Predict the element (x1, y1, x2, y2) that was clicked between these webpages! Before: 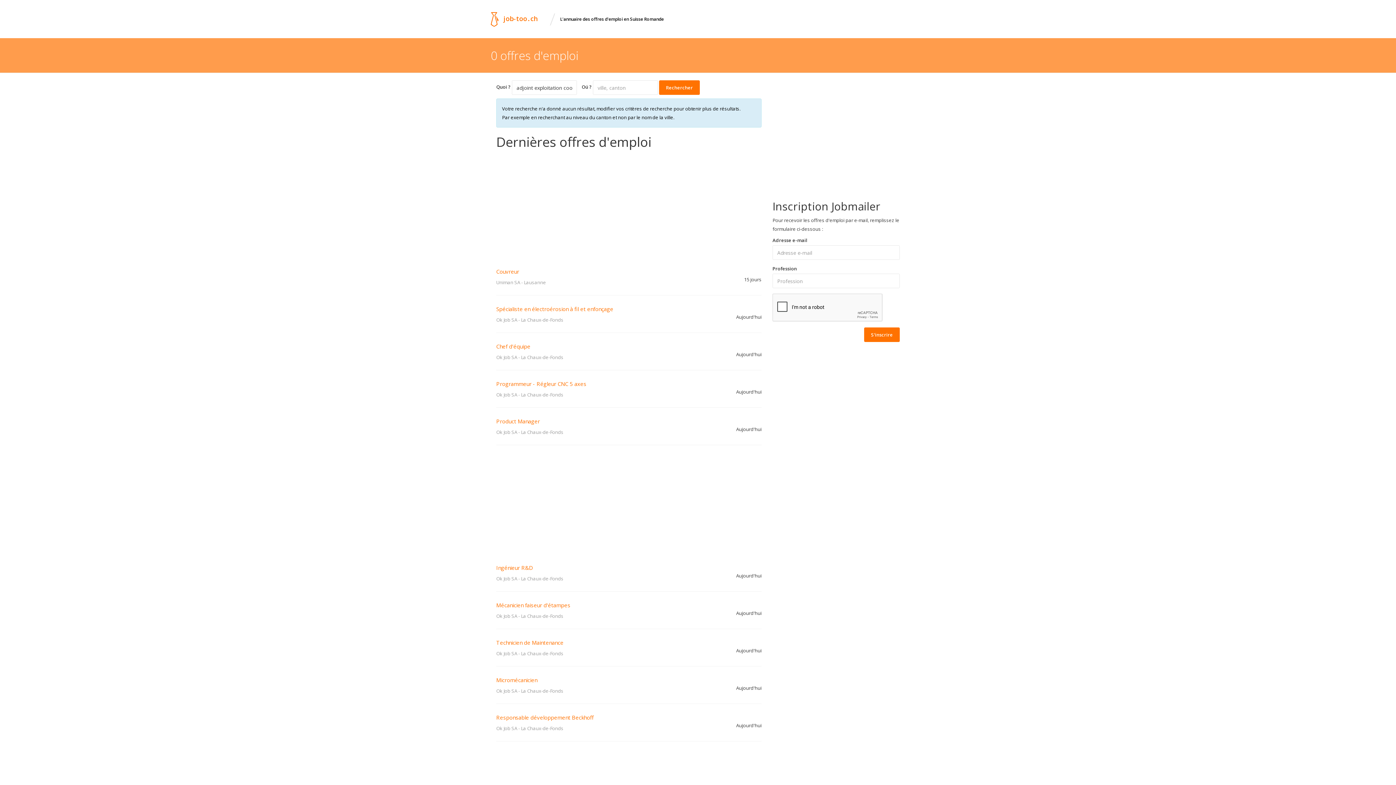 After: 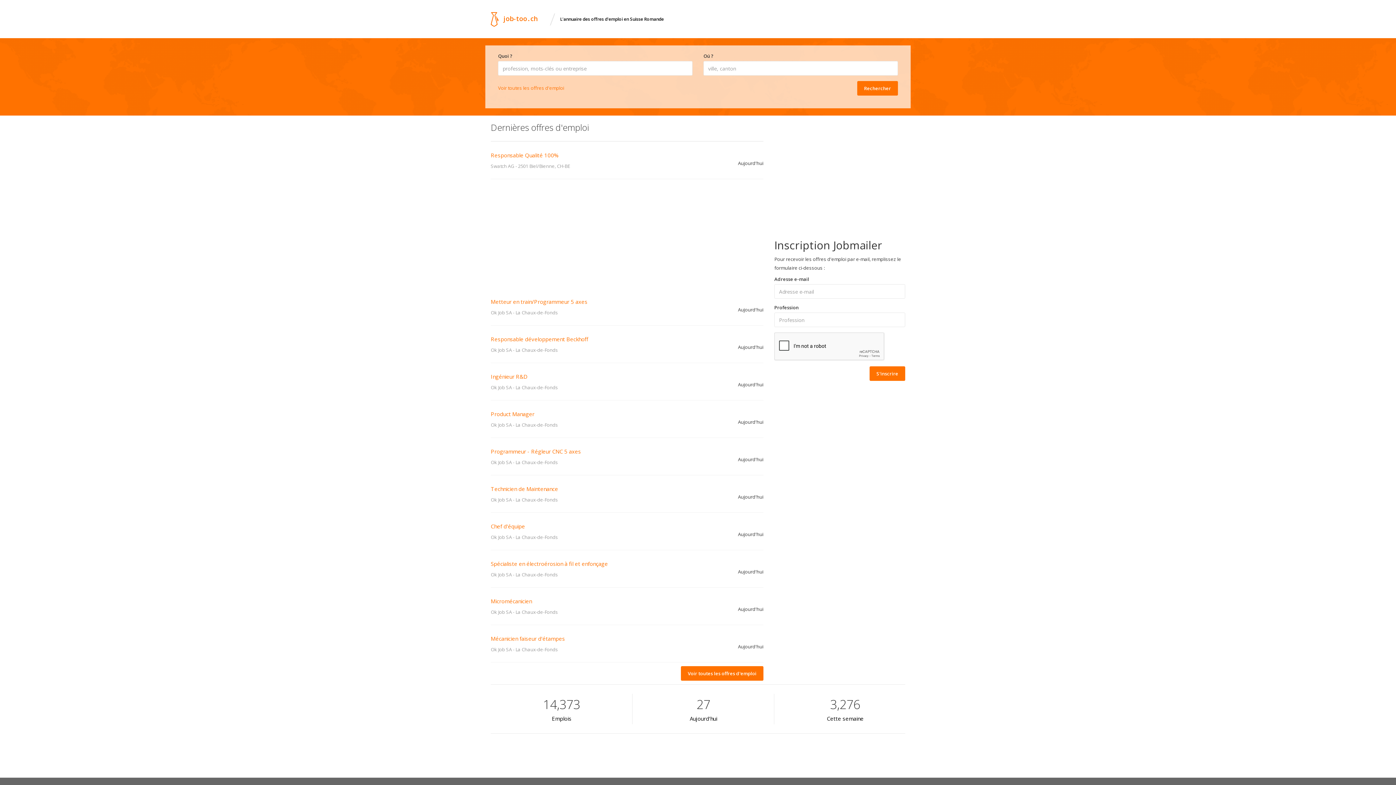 Action: label:  job-too.ch bbox: (490, 15, 537, 22)